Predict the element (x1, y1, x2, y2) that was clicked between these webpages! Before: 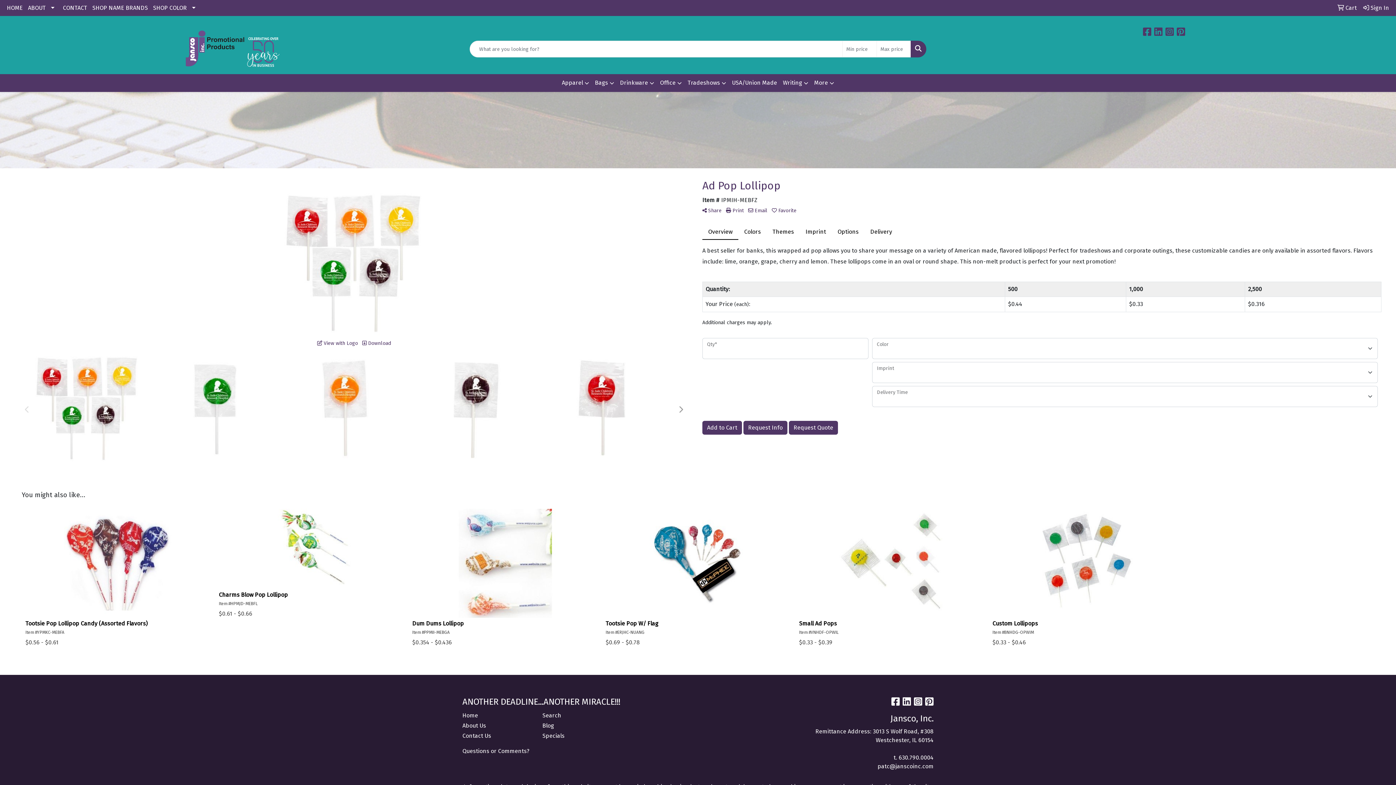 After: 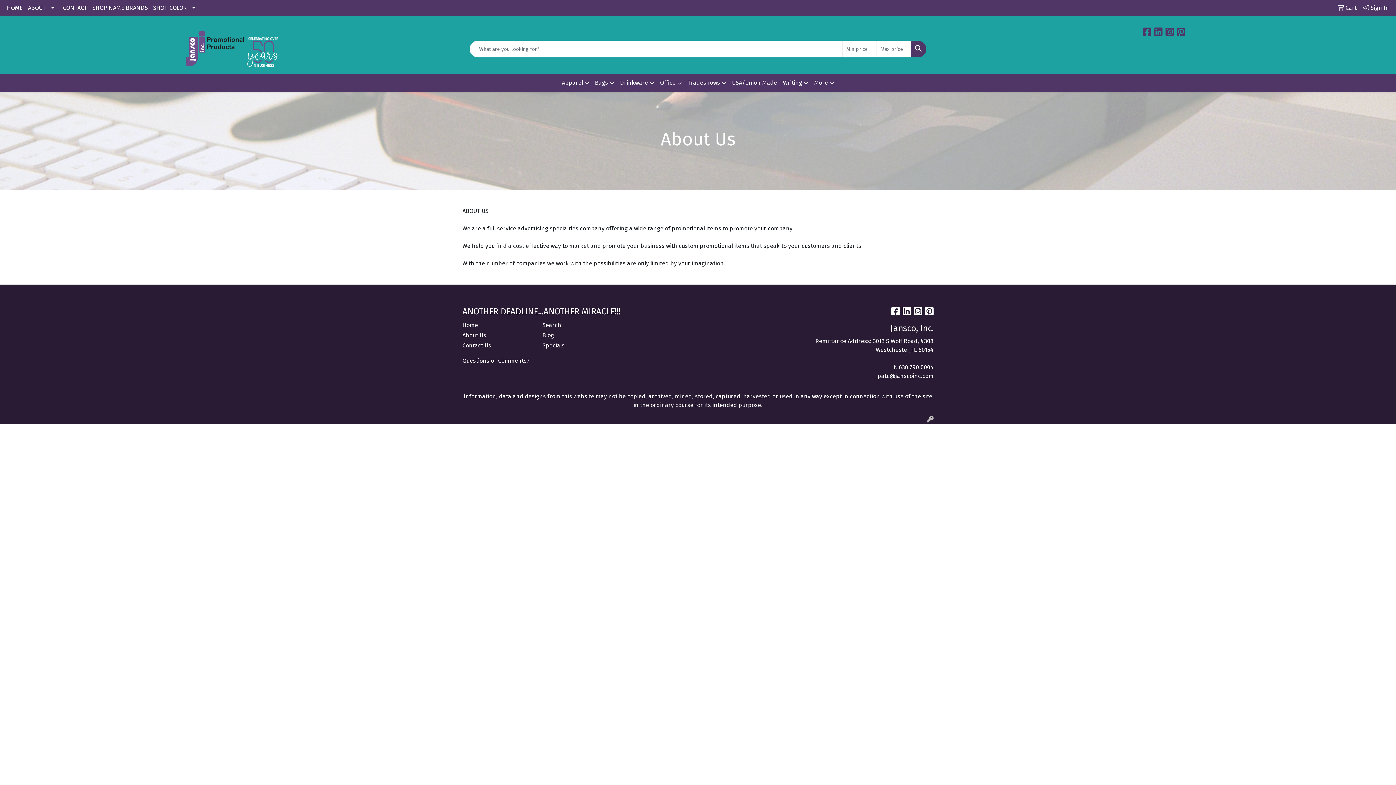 Action: bbox: (462, 721, 533, 731) label: About Us